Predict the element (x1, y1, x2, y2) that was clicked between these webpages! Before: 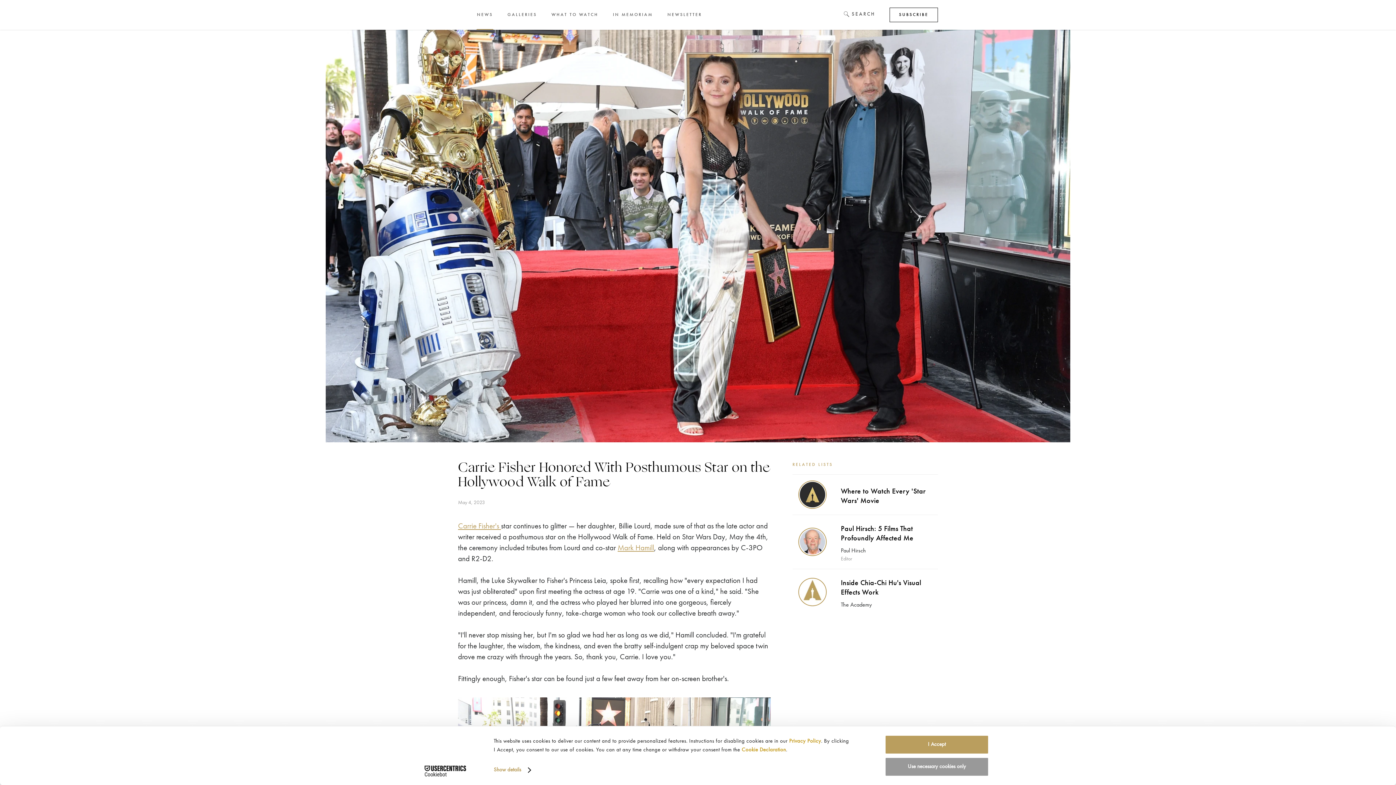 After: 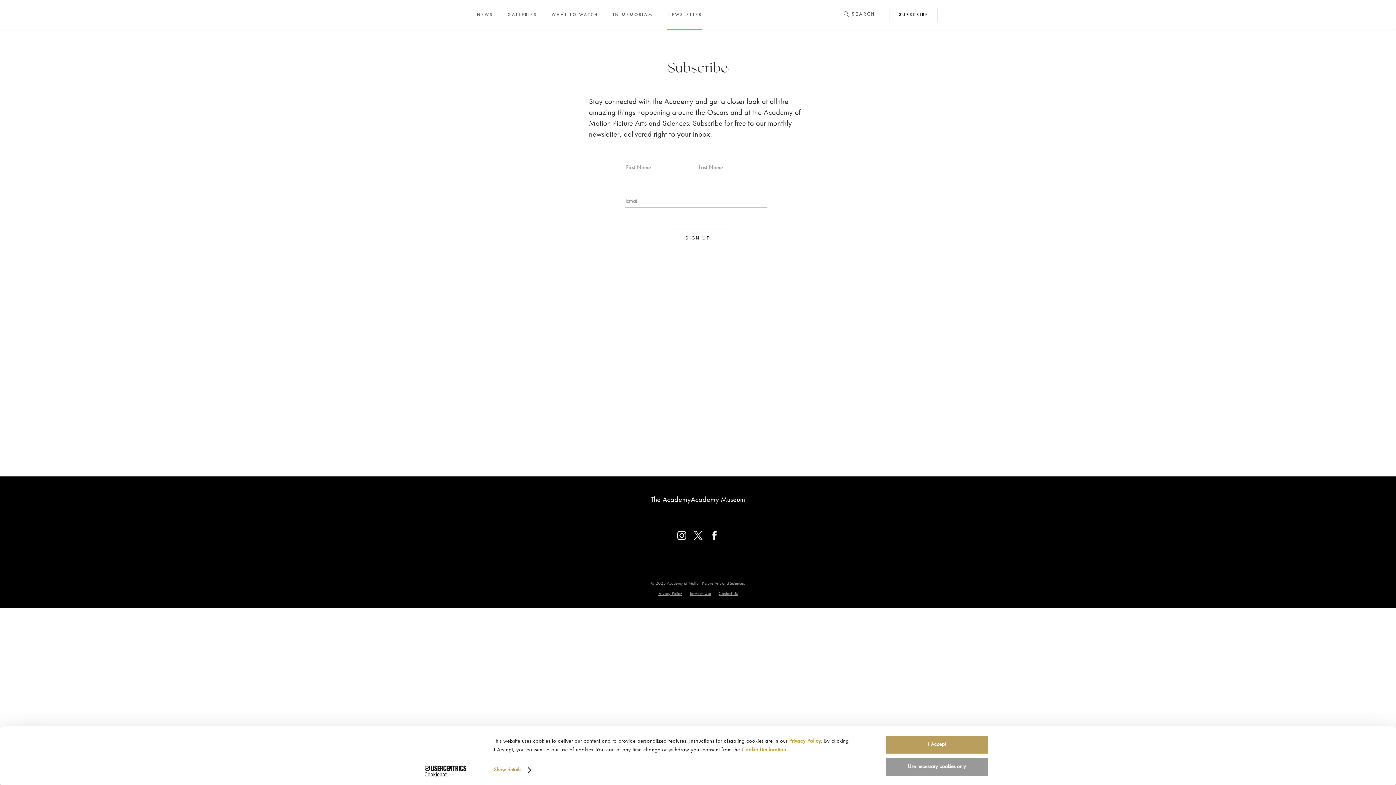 Action: bbox: (666, 0, 702, 29) label: NEWSLETTER